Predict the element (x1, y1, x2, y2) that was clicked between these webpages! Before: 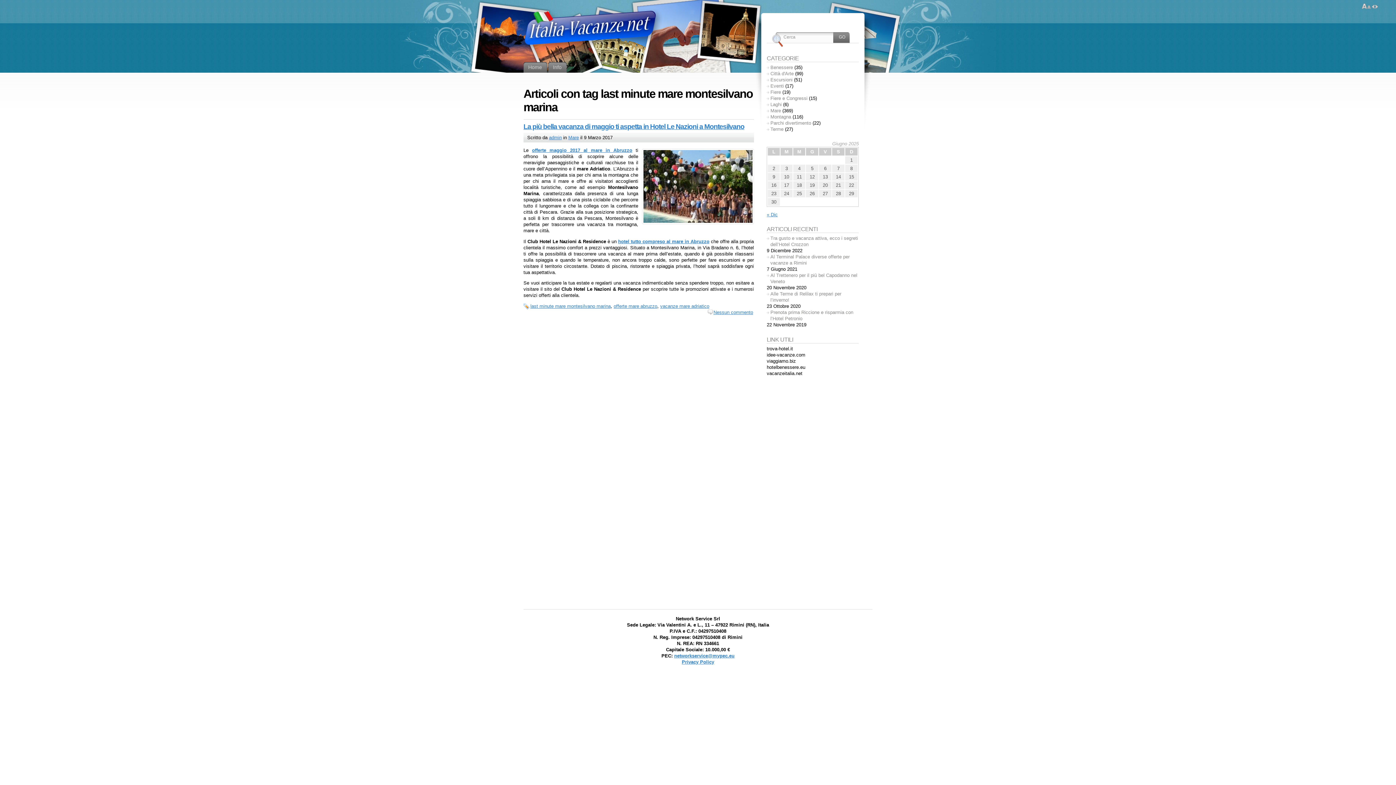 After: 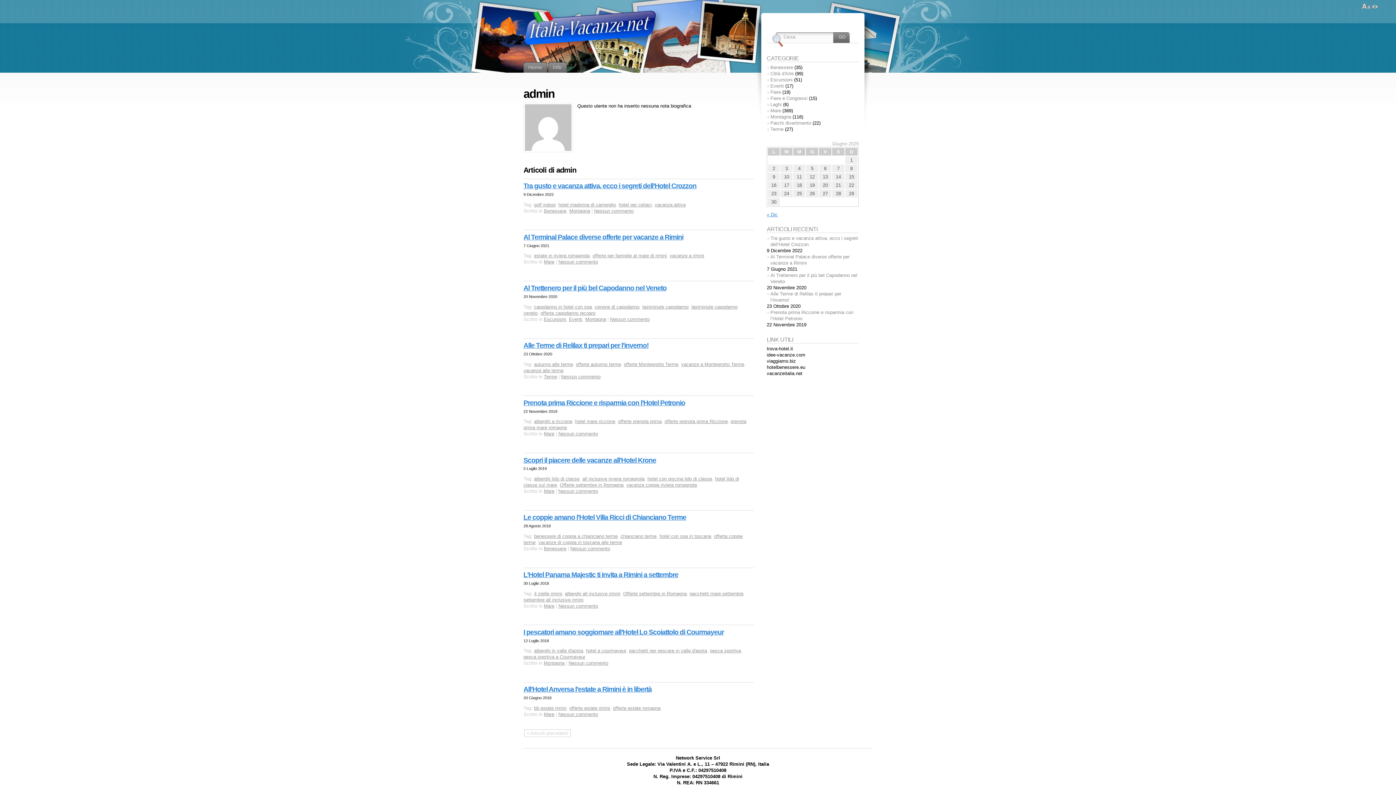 Action: label: admin bbox: (549, 134, 561, 140)